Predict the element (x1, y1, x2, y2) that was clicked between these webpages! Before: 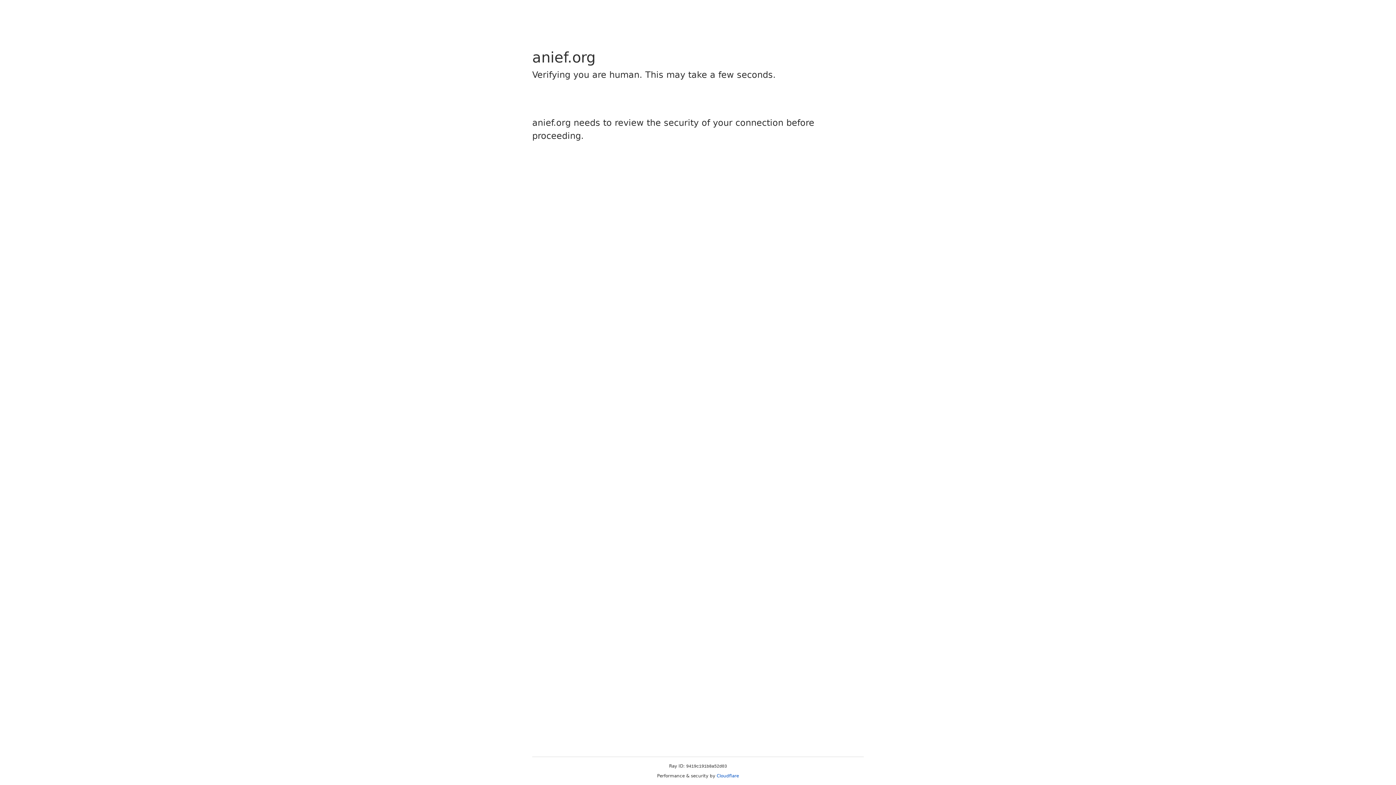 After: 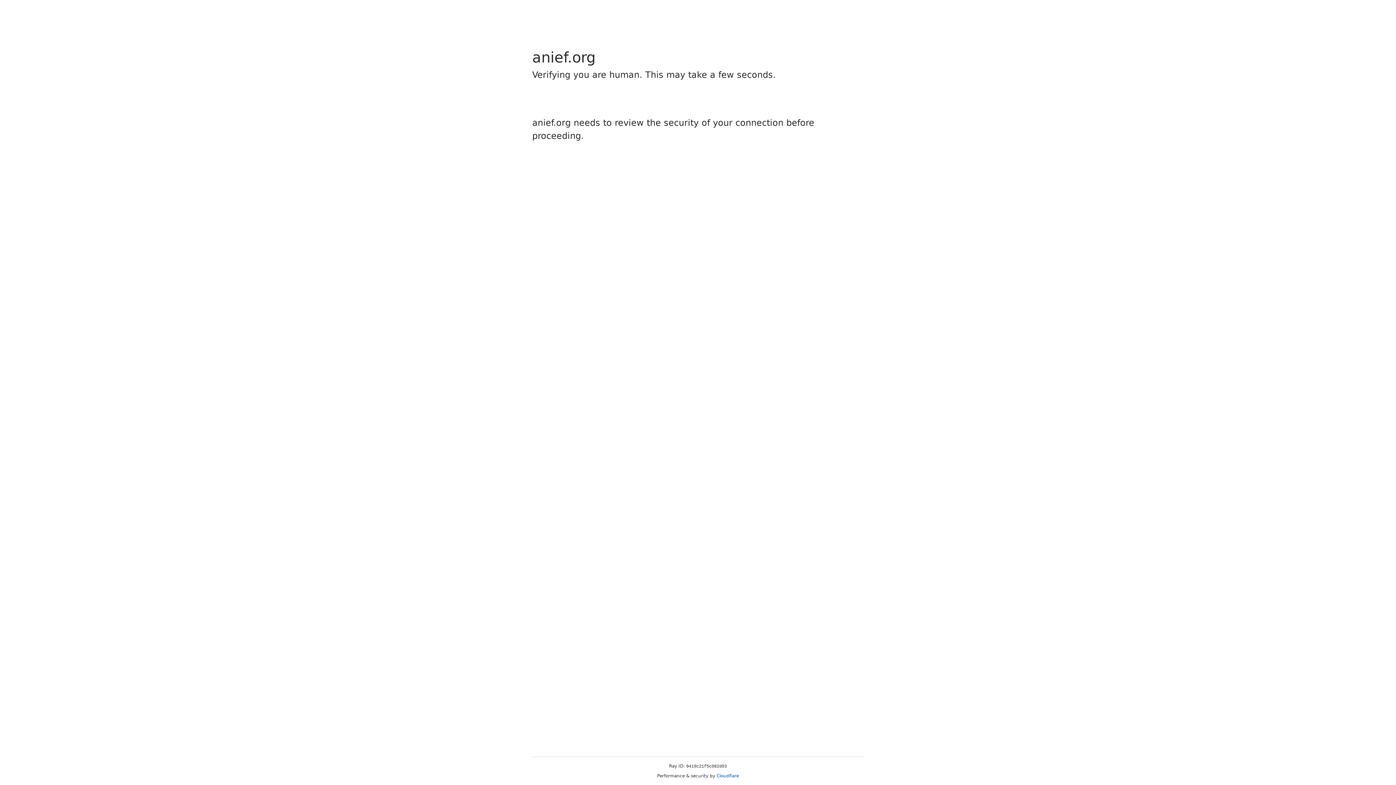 Action: bbox: (716, 773, 739, 778) label: Cloudflare